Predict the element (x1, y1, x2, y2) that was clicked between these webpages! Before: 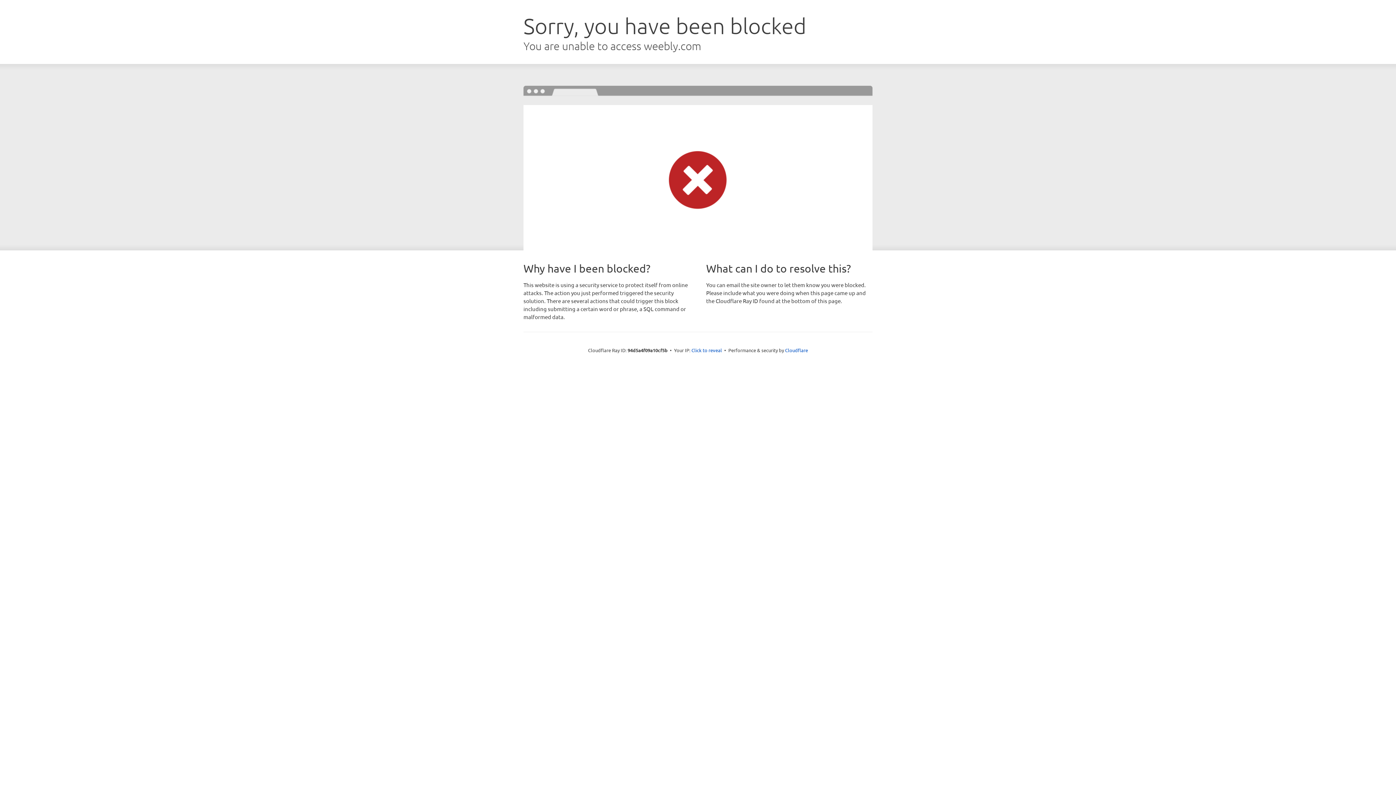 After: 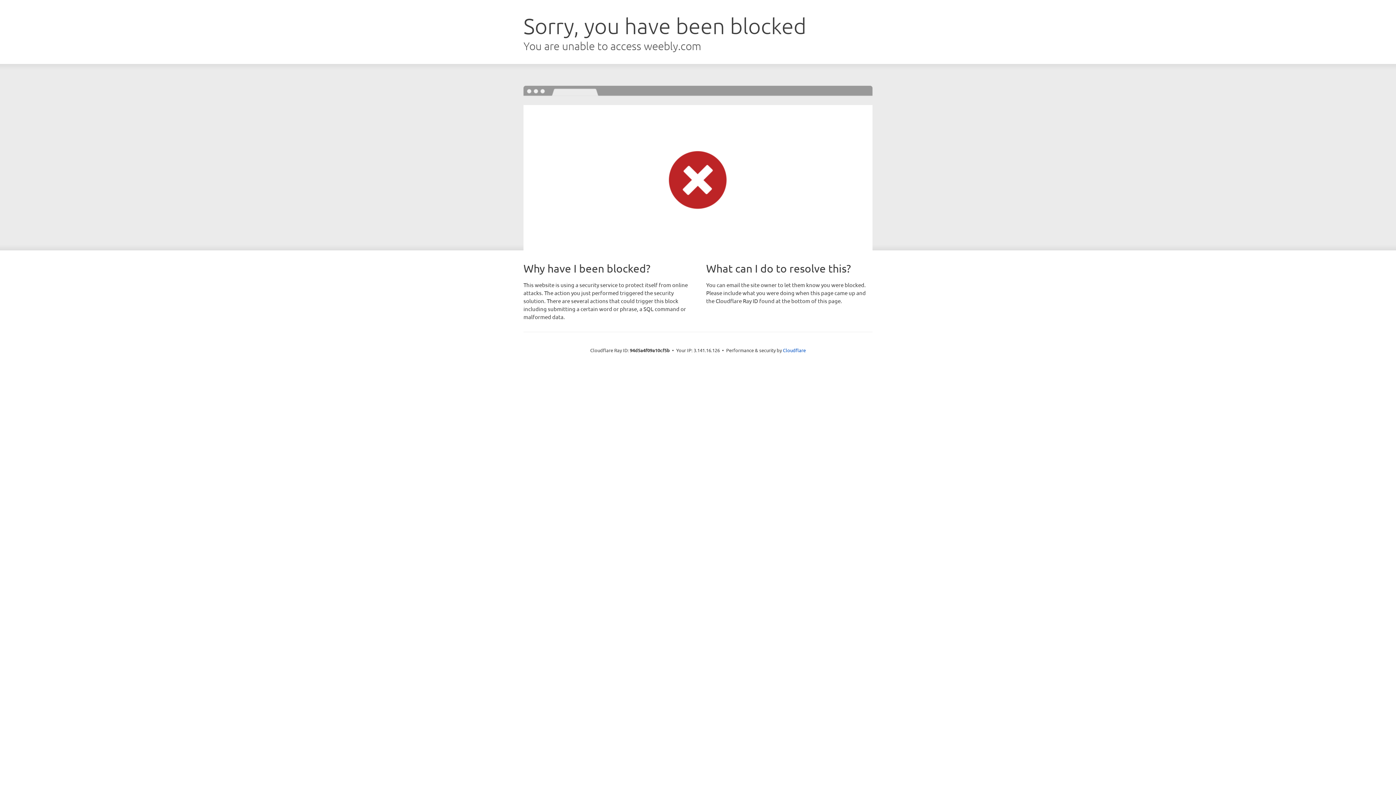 Action: label: Click to reveal bbox: (691, 346, 722, 353)